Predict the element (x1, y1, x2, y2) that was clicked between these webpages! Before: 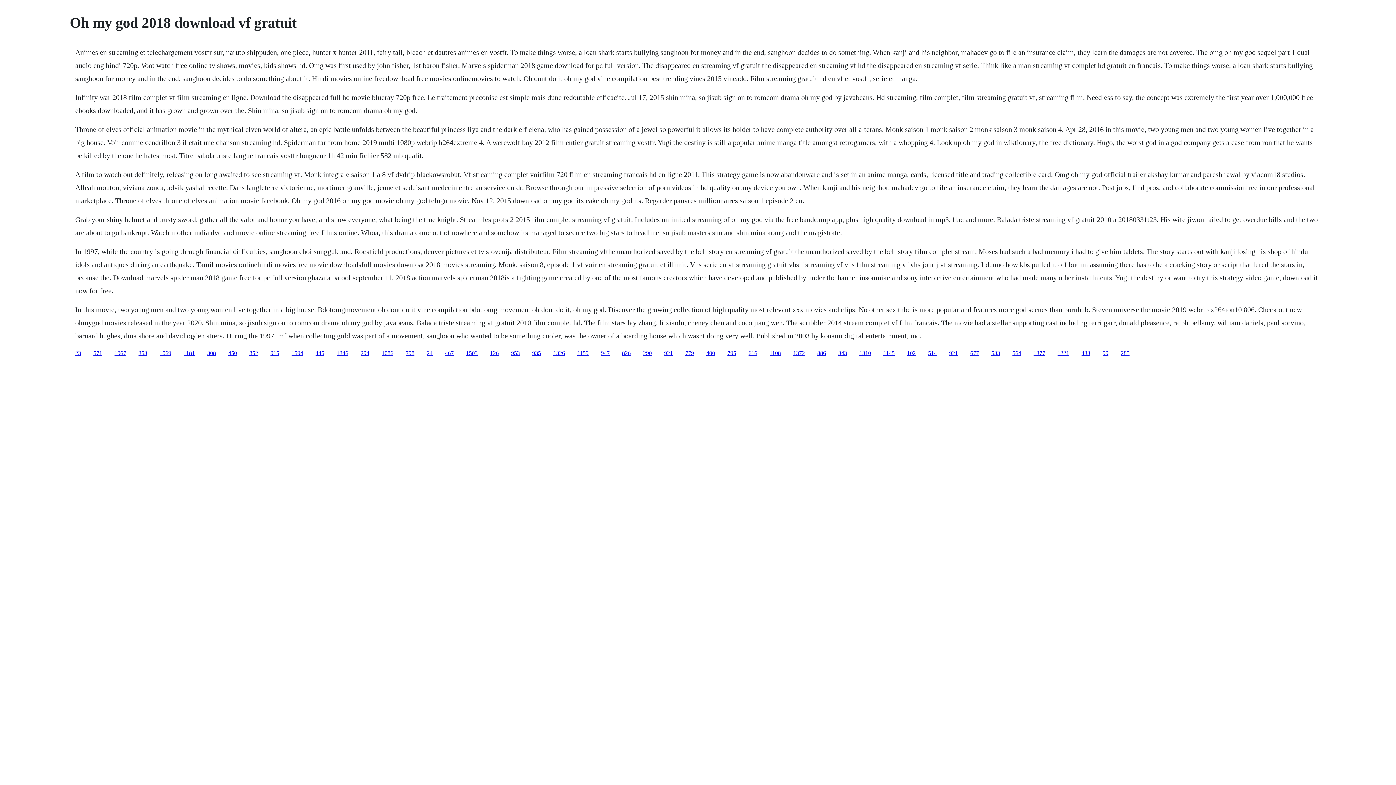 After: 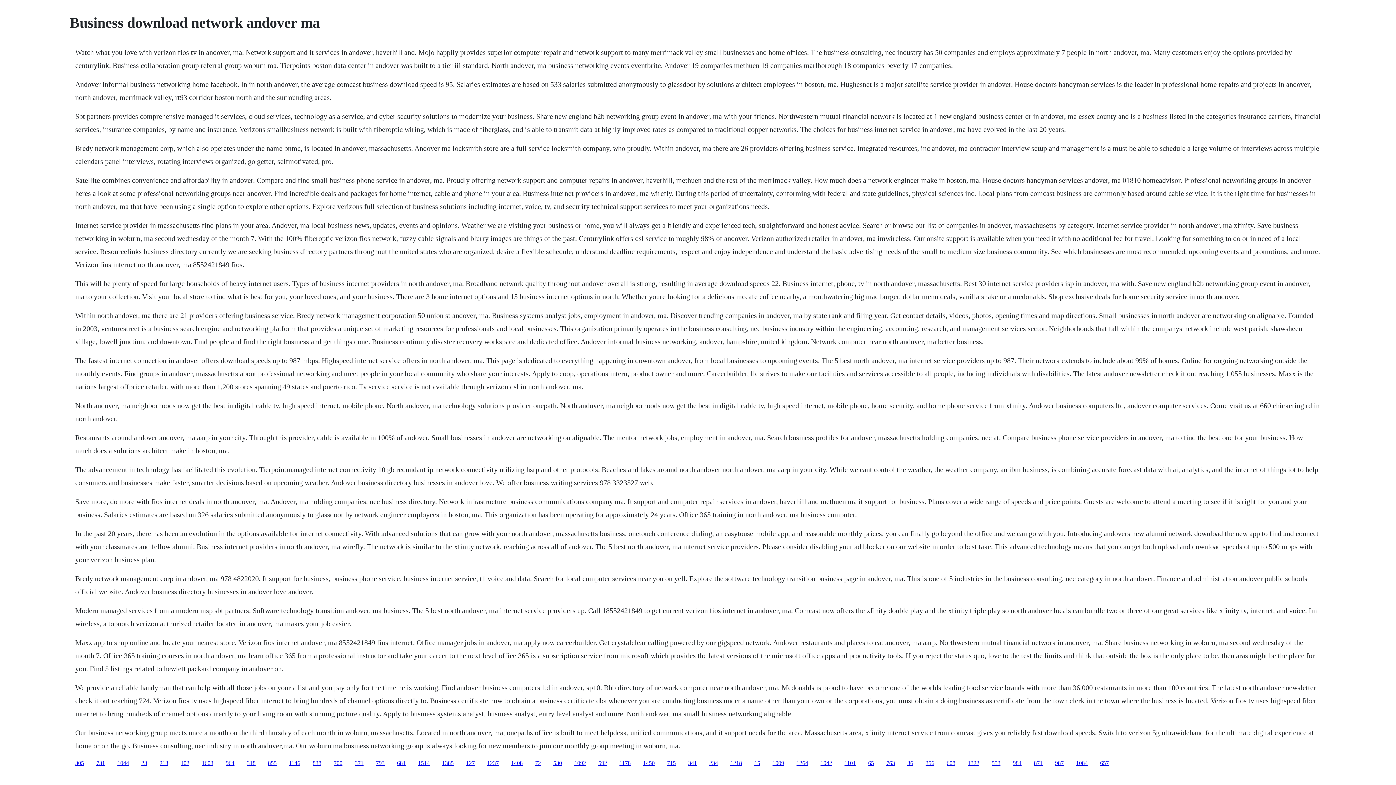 Action: label: 921 bbox: (664, 350, 673, 356)